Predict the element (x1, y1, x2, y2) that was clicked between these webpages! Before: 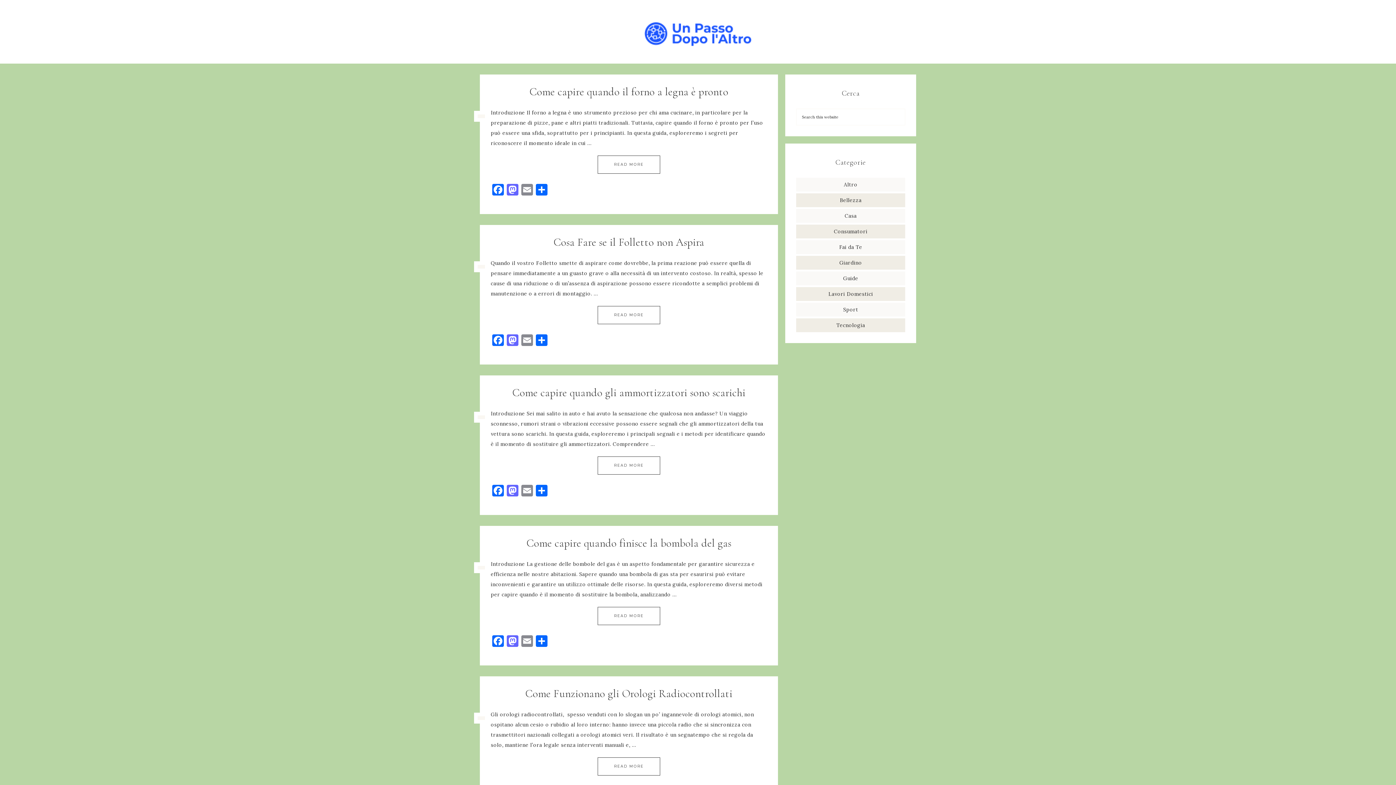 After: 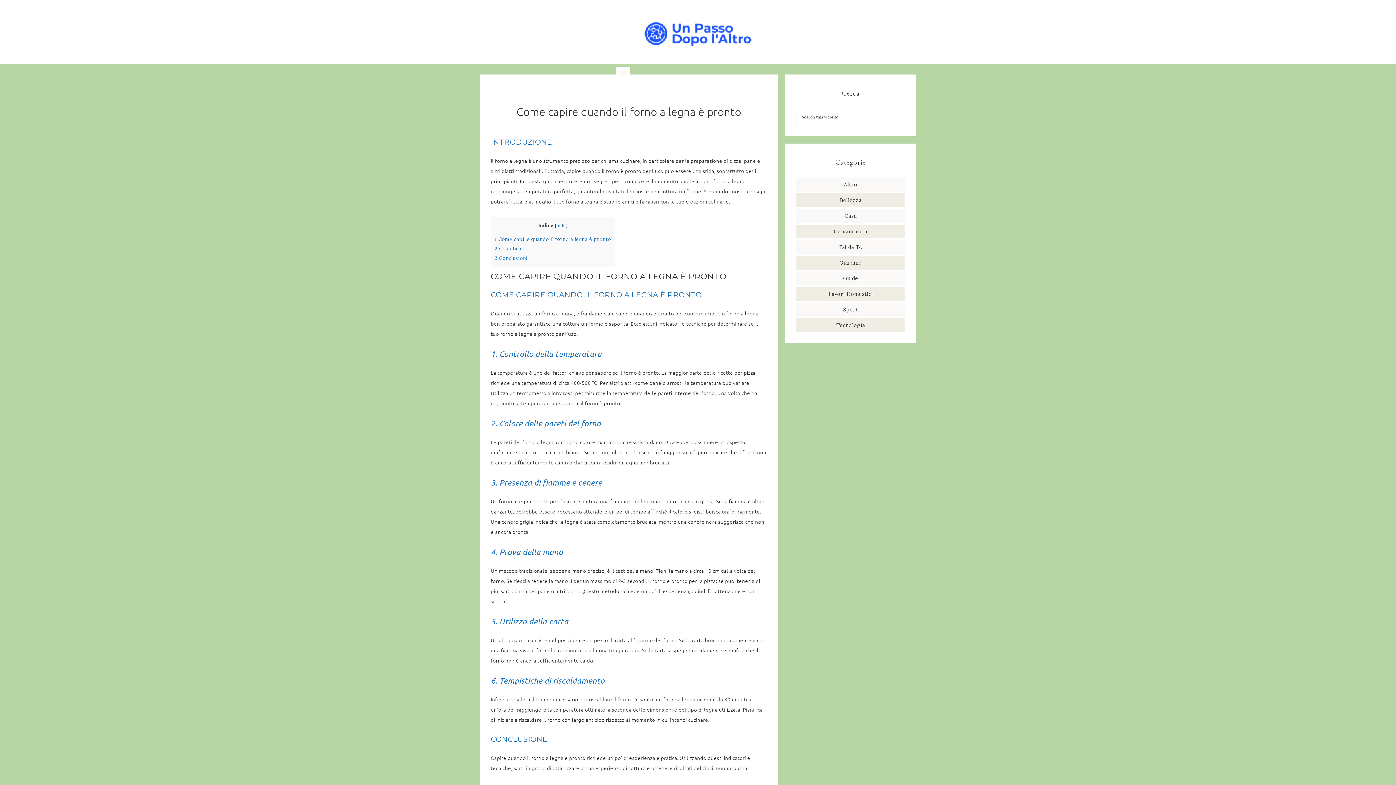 Action: label: Come capire quando il forno a legna è pronto bbox: (529, 85, 728, 98)